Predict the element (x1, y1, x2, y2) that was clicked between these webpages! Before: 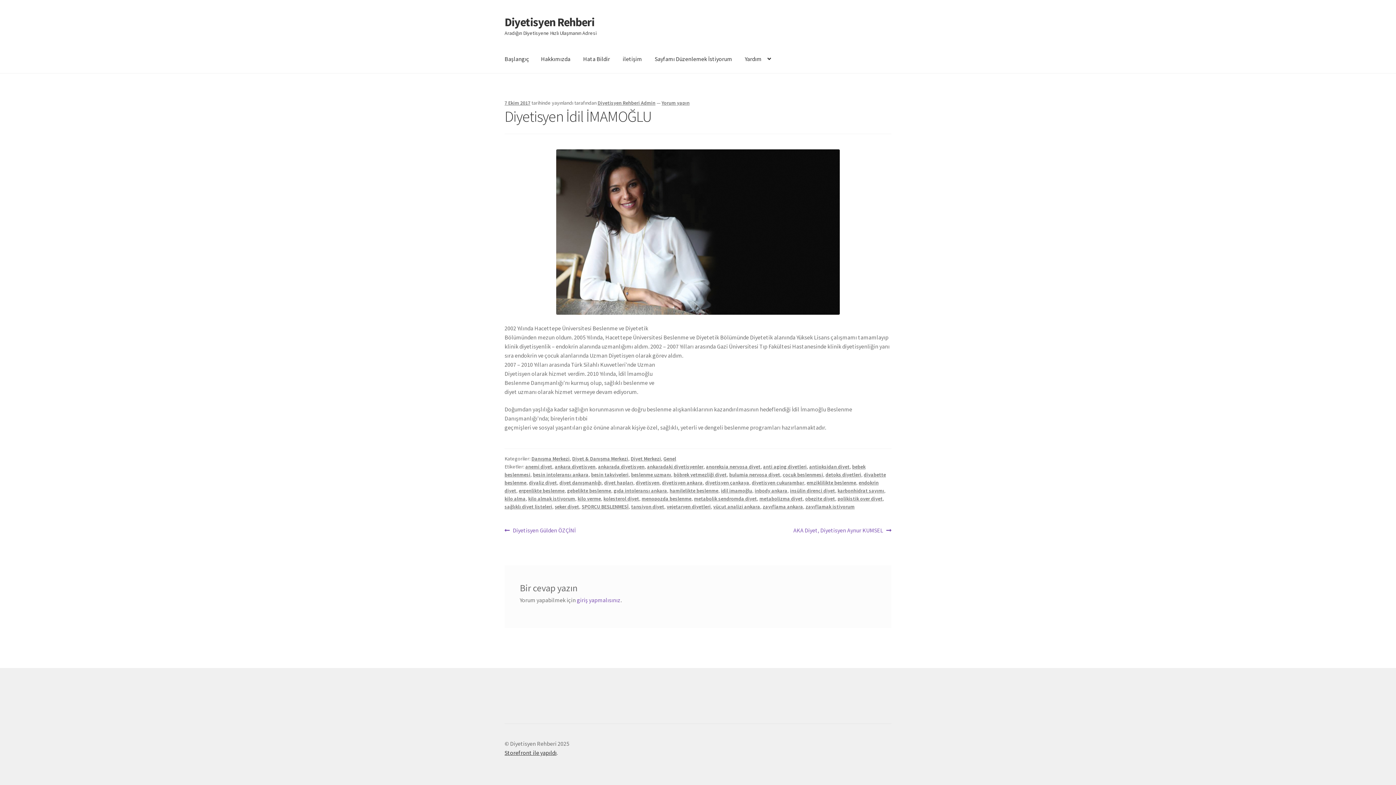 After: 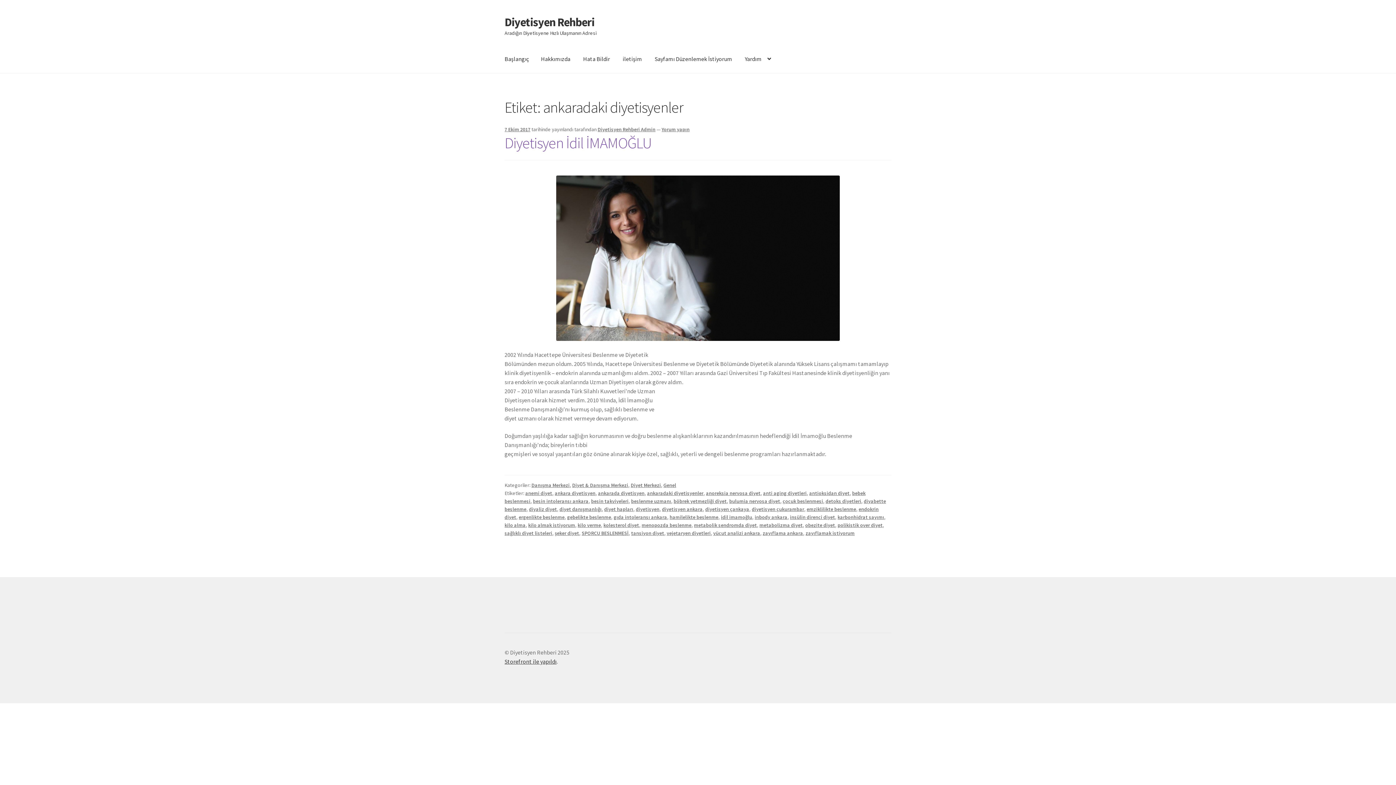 Action: bbox: (647, 463, 703, 470) label: ankaradaki diyetisyenler